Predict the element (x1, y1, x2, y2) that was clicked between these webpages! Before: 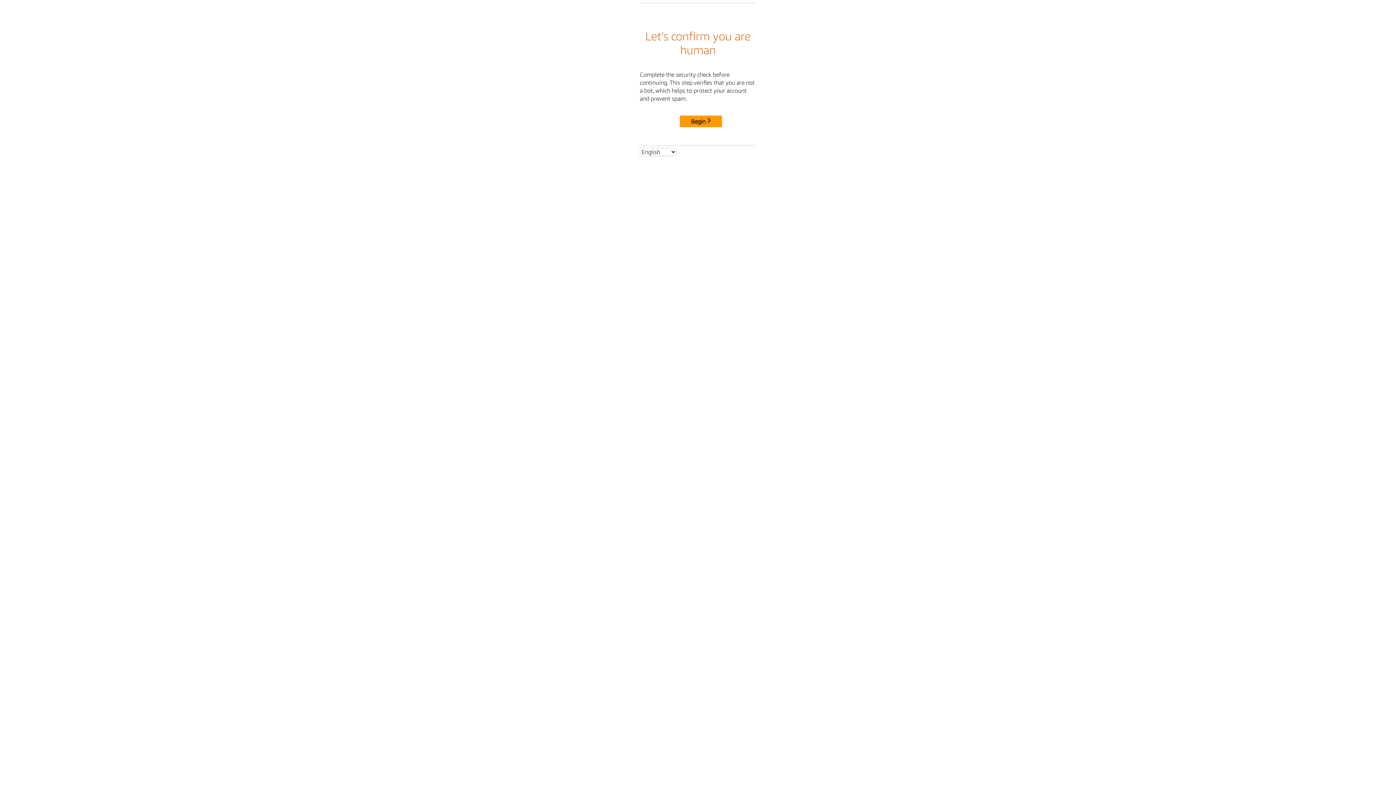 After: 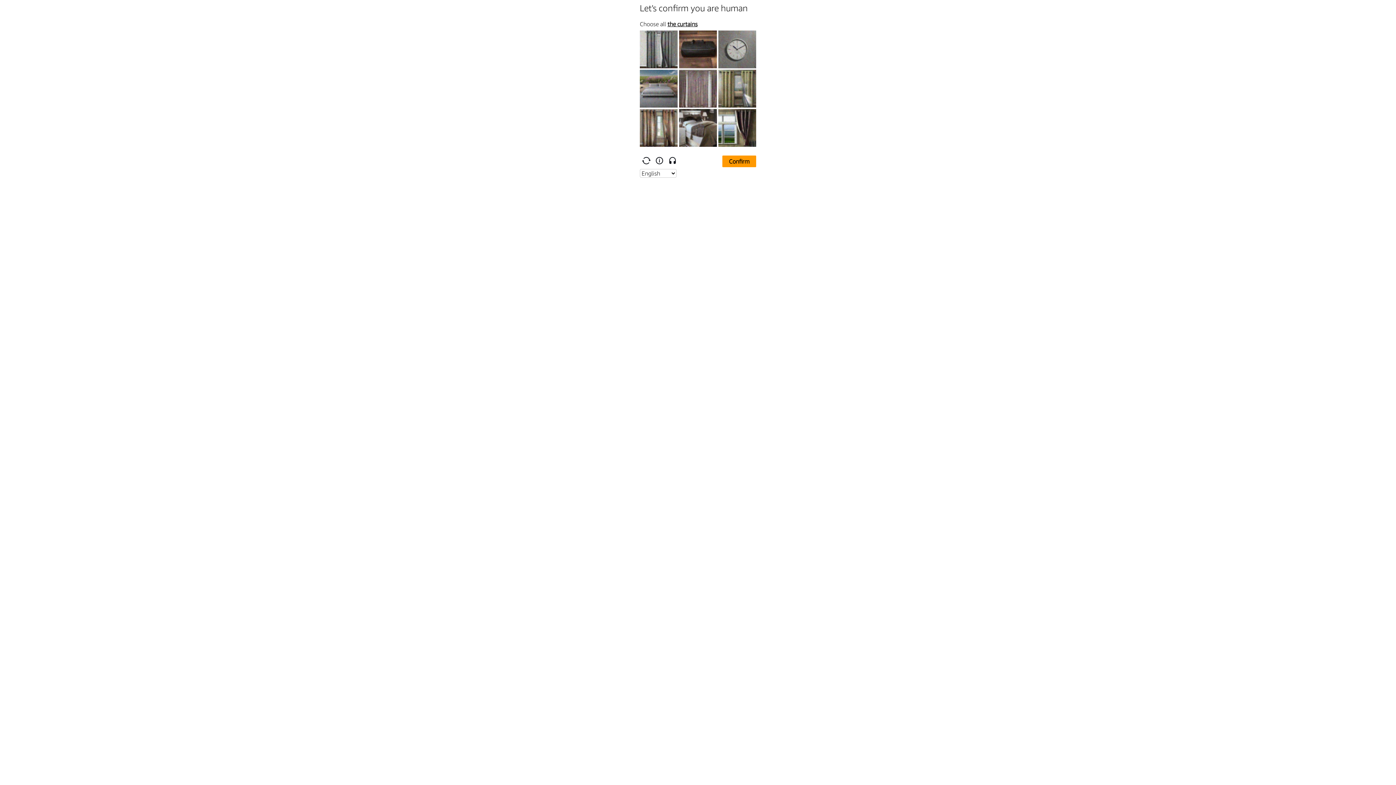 Action: bbox: (680, 115, 722, 127) label: Begin